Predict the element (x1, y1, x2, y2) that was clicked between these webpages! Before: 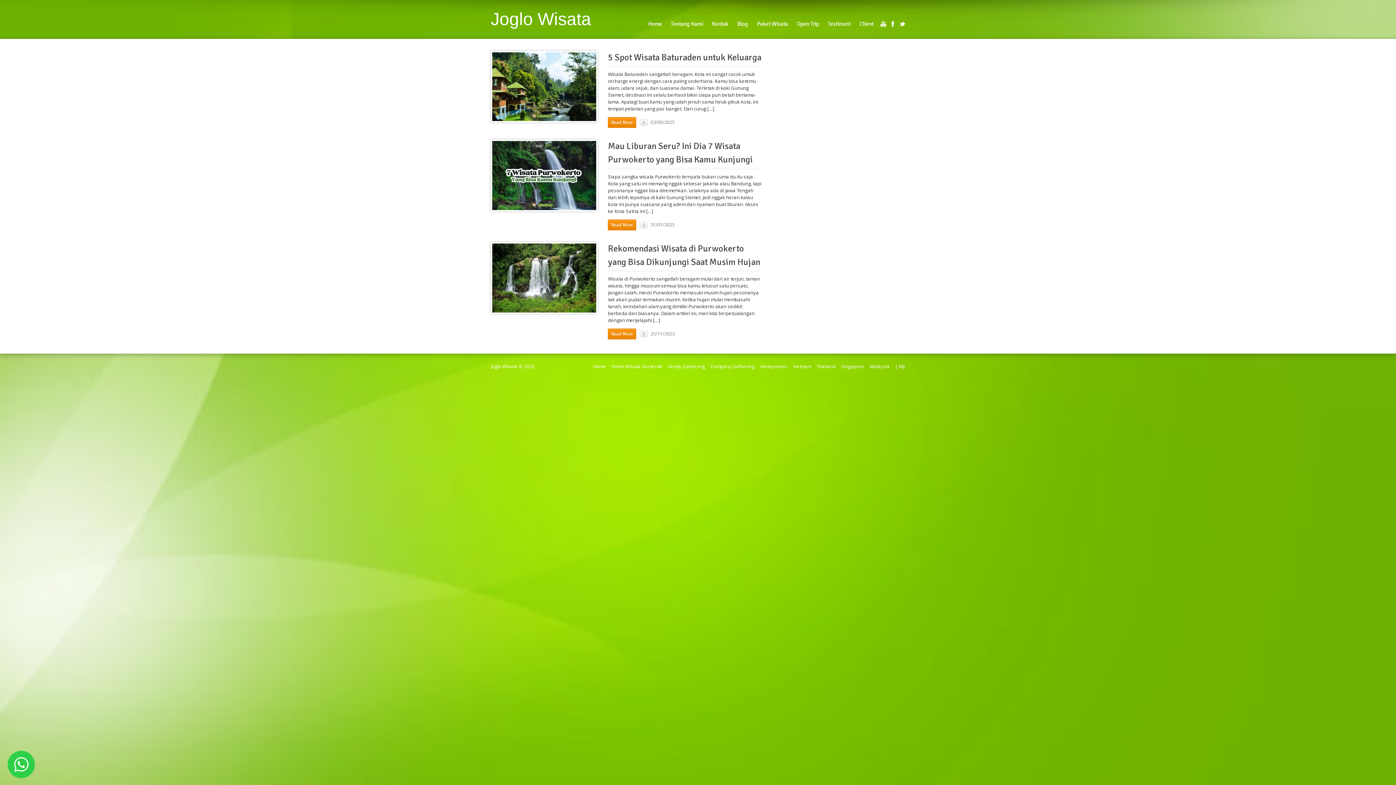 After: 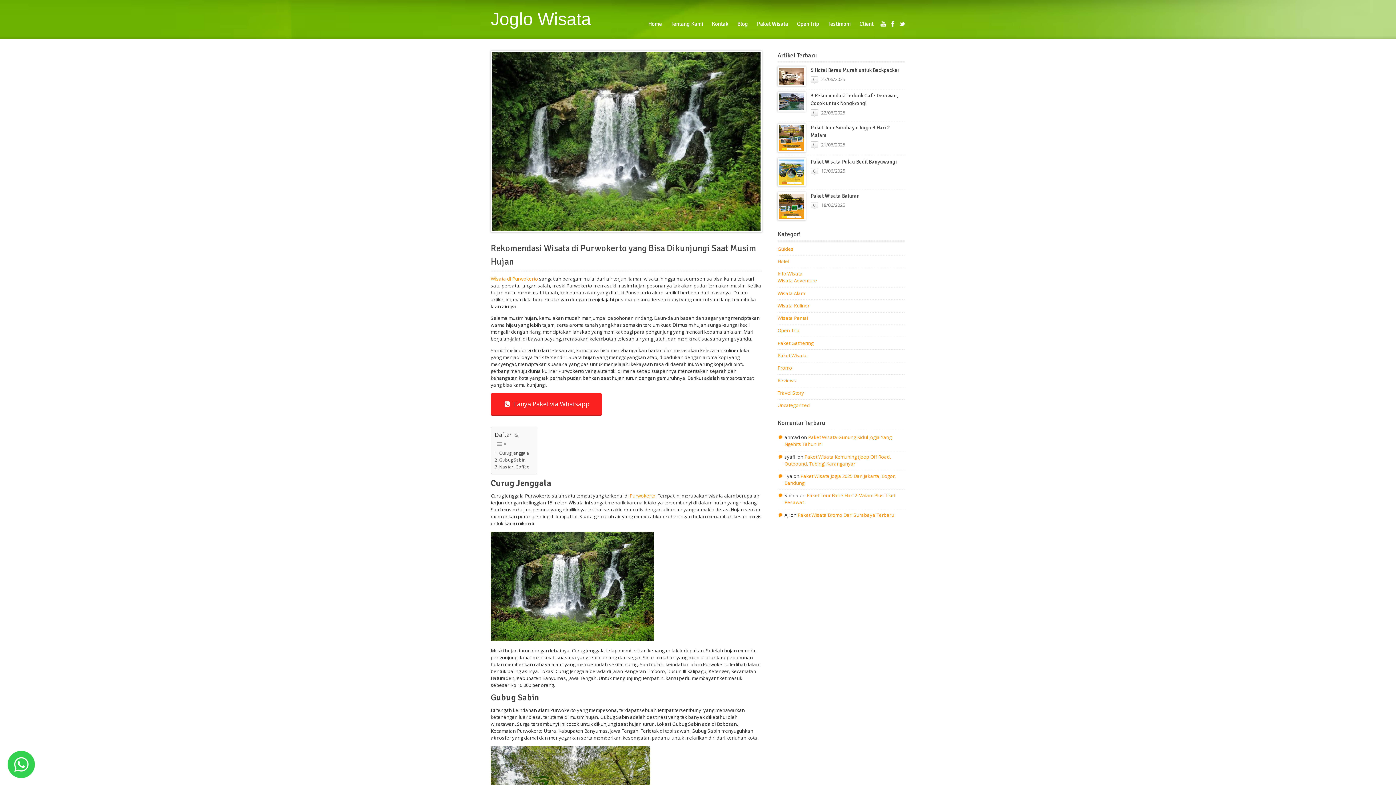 Action: bbox: (492, 243, 596, 312)